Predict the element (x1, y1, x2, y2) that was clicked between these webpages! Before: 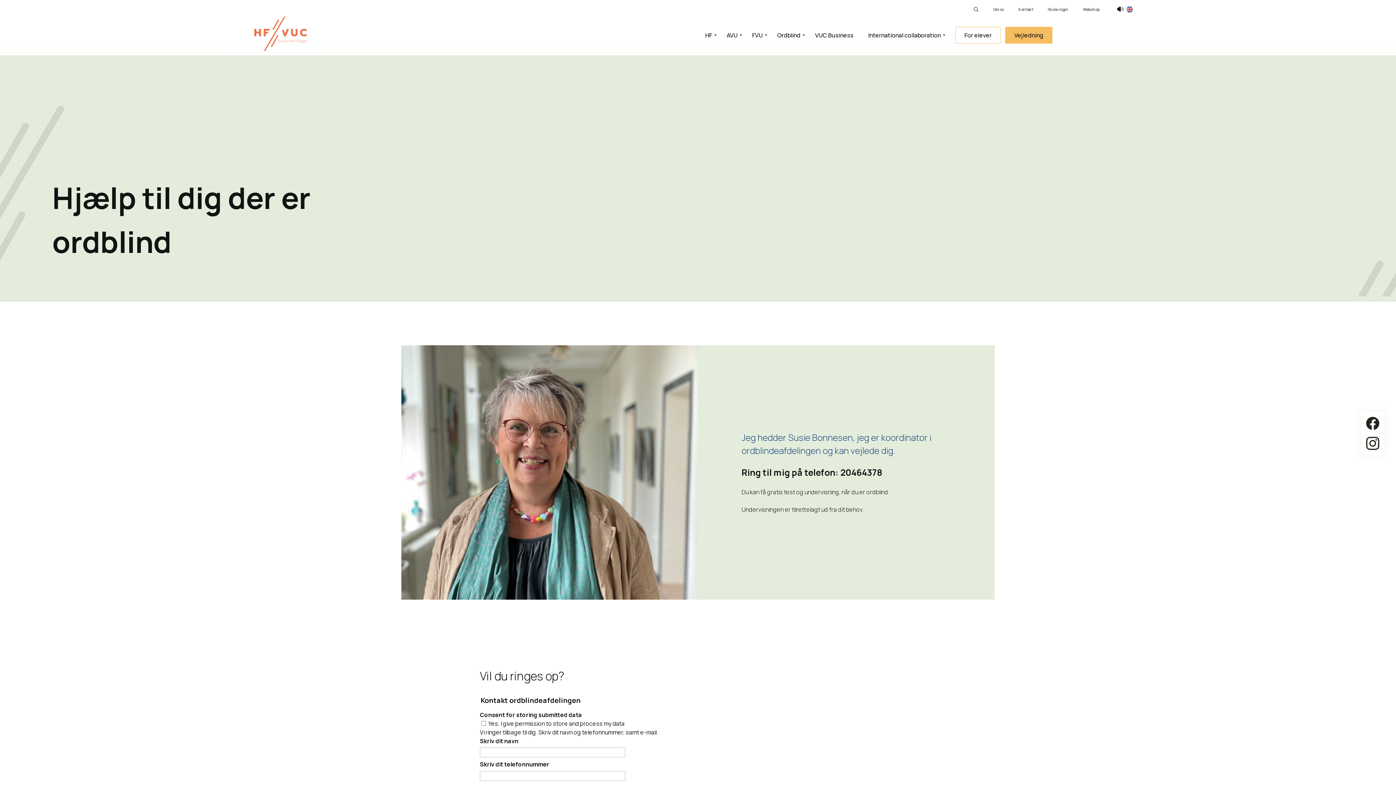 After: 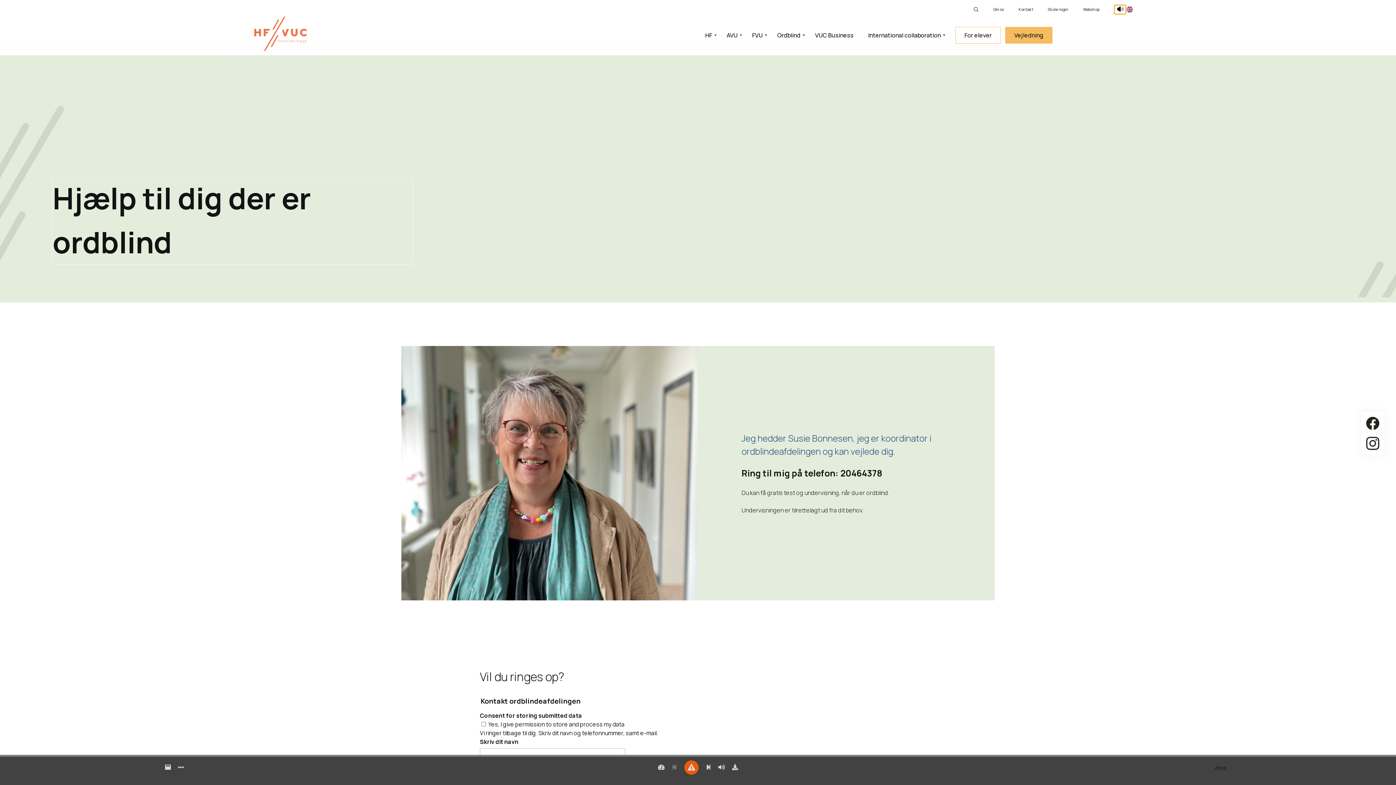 Action: bbox: (1114, 4, 1126, 14)